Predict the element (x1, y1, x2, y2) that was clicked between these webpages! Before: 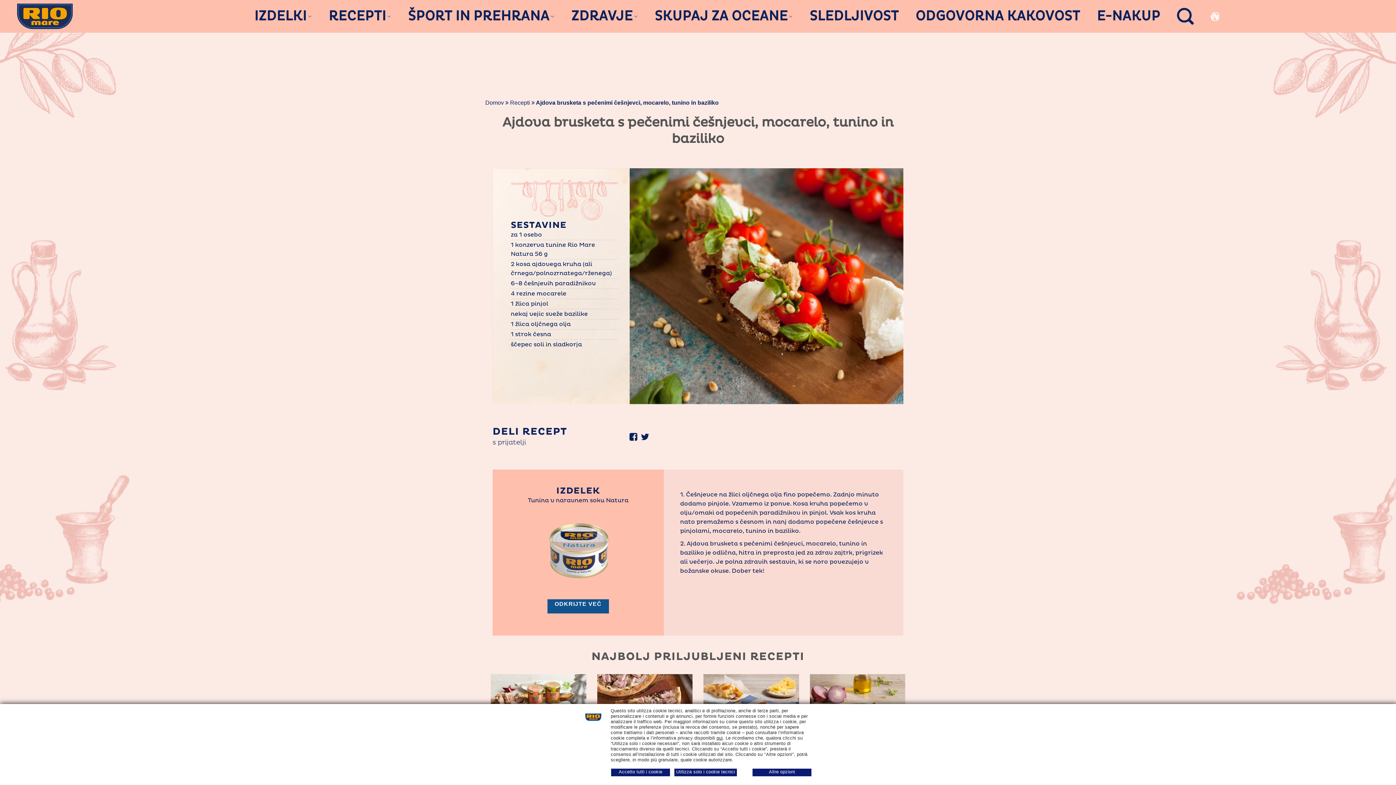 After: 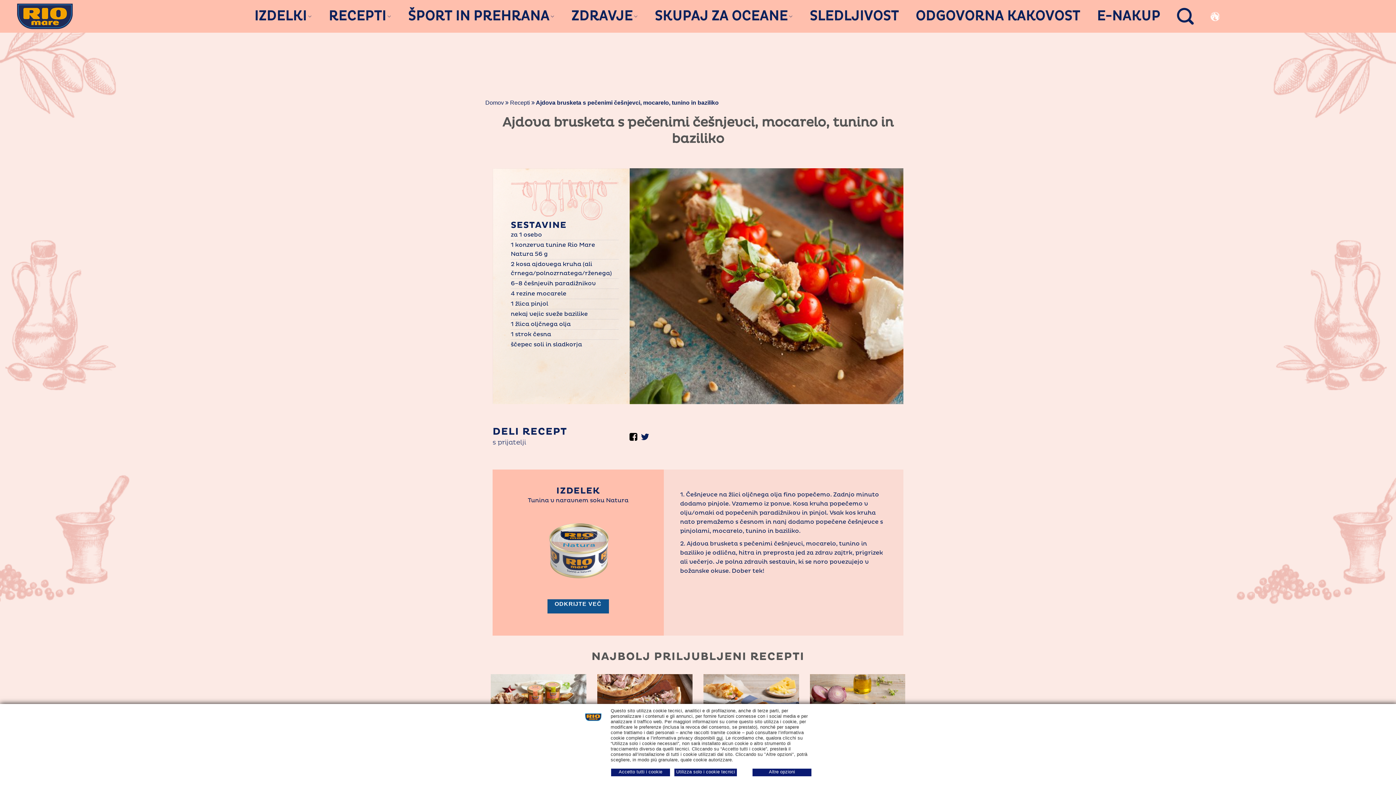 Action: bbox: (629, 431, 640, 442)